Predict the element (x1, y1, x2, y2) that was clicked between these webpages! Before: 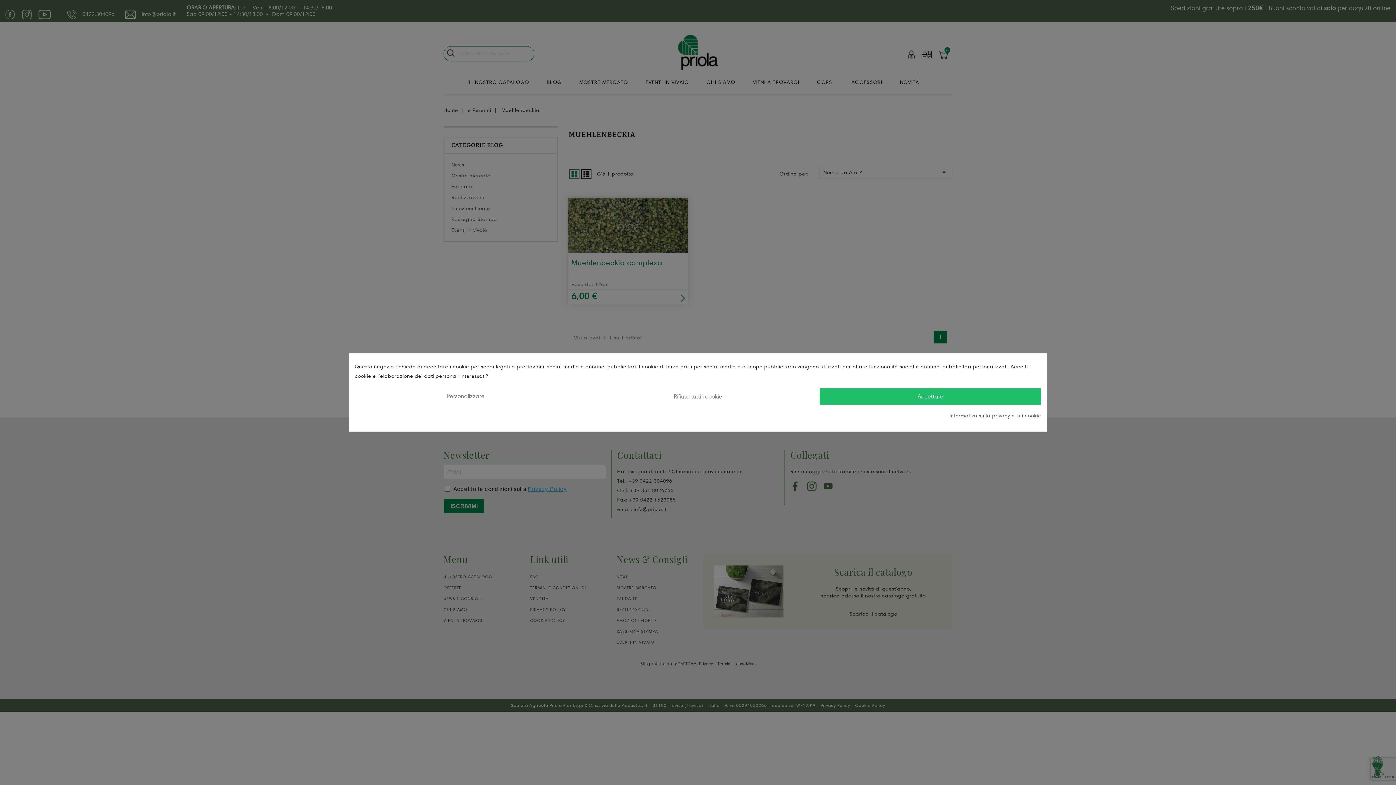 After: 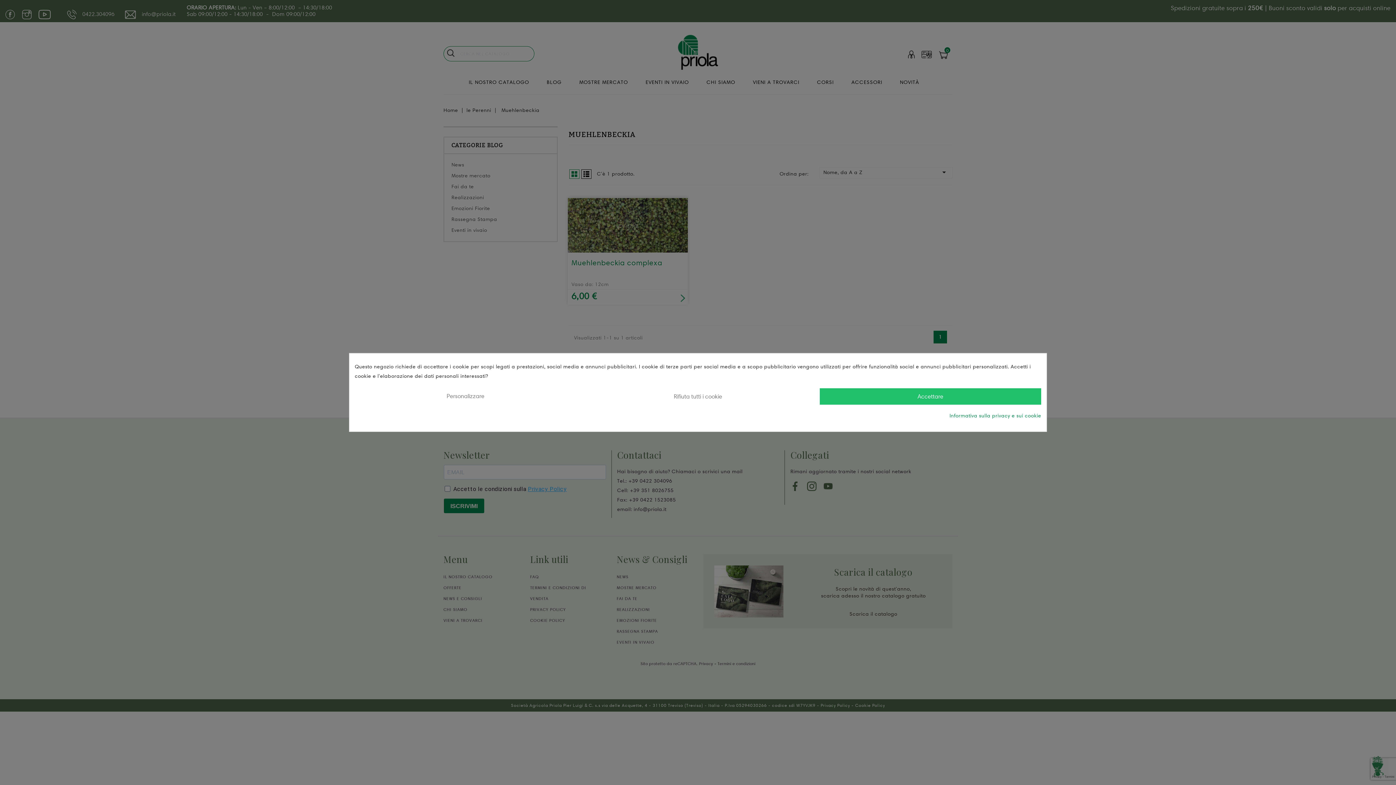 Action: label: Informativa sulla privacy e sui cookie bbox: (949, 411, 1041, 420)